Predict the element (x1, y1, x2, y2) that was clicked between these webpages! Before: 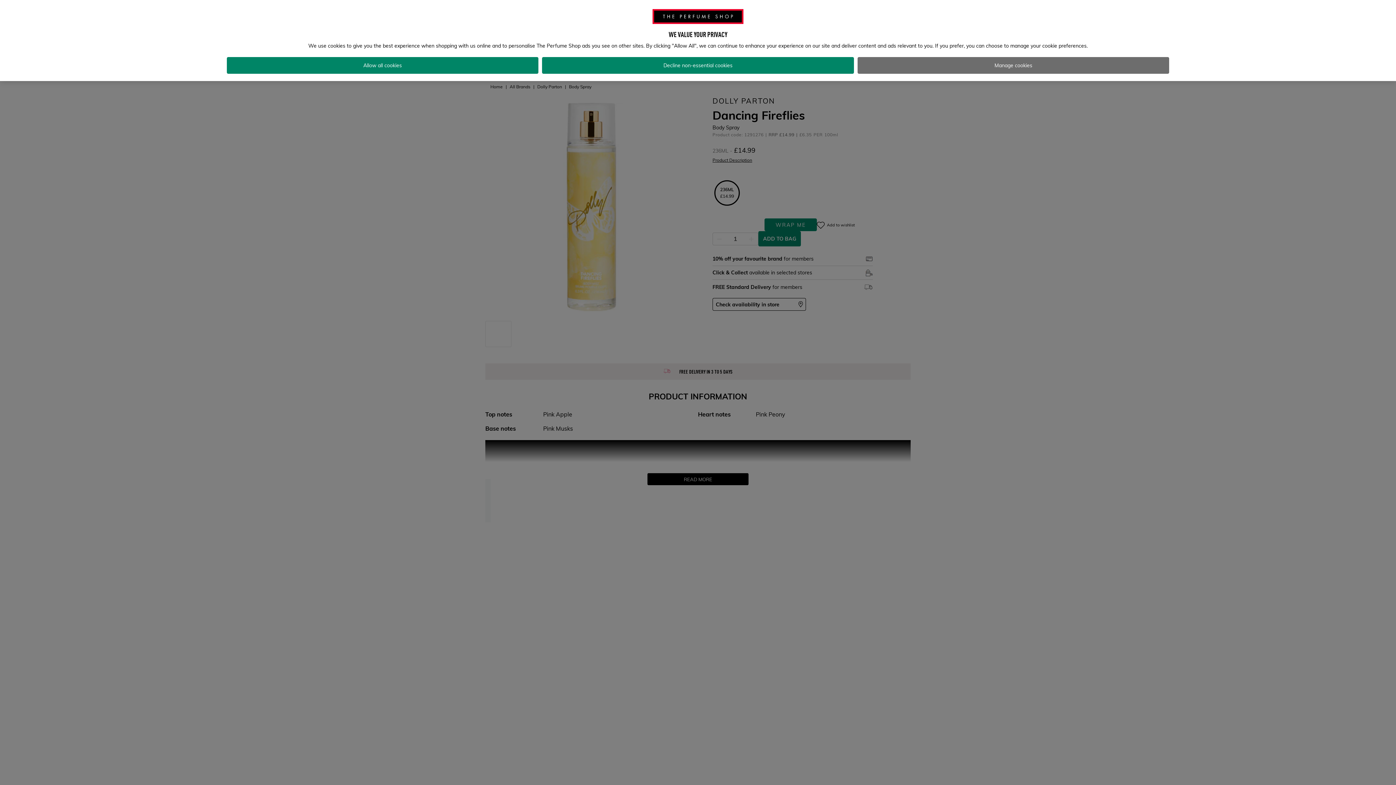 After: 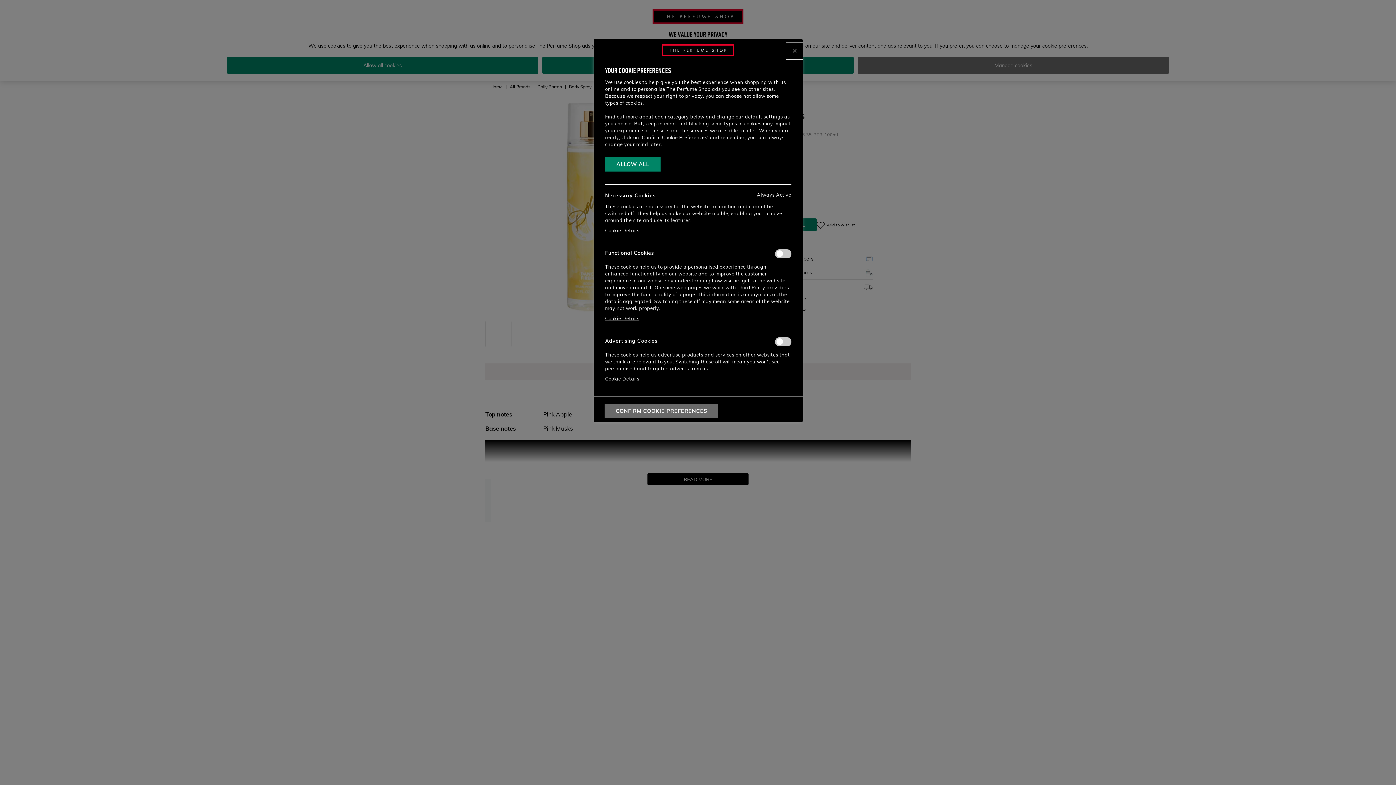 Action: label: Manage cookies bbox: (857, 57, 1169, 73)